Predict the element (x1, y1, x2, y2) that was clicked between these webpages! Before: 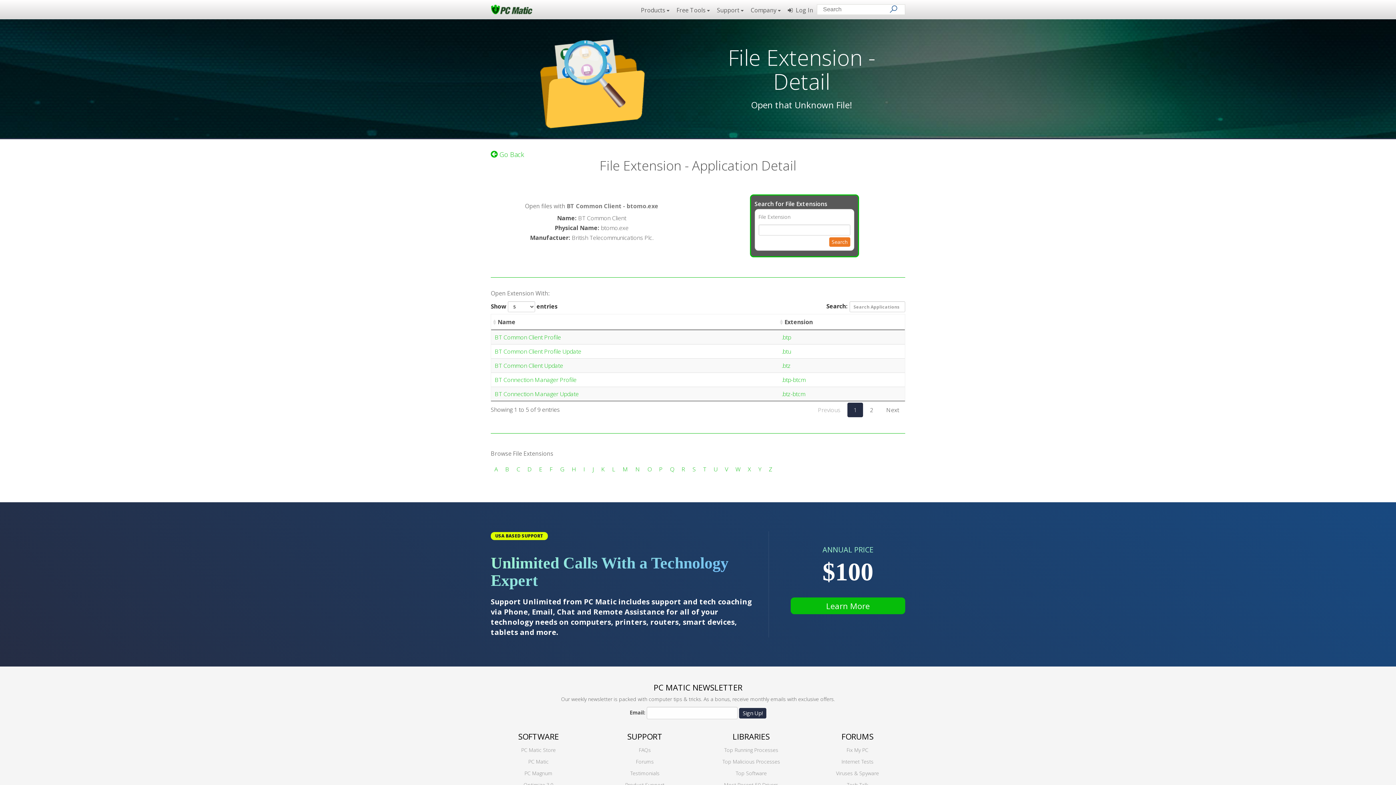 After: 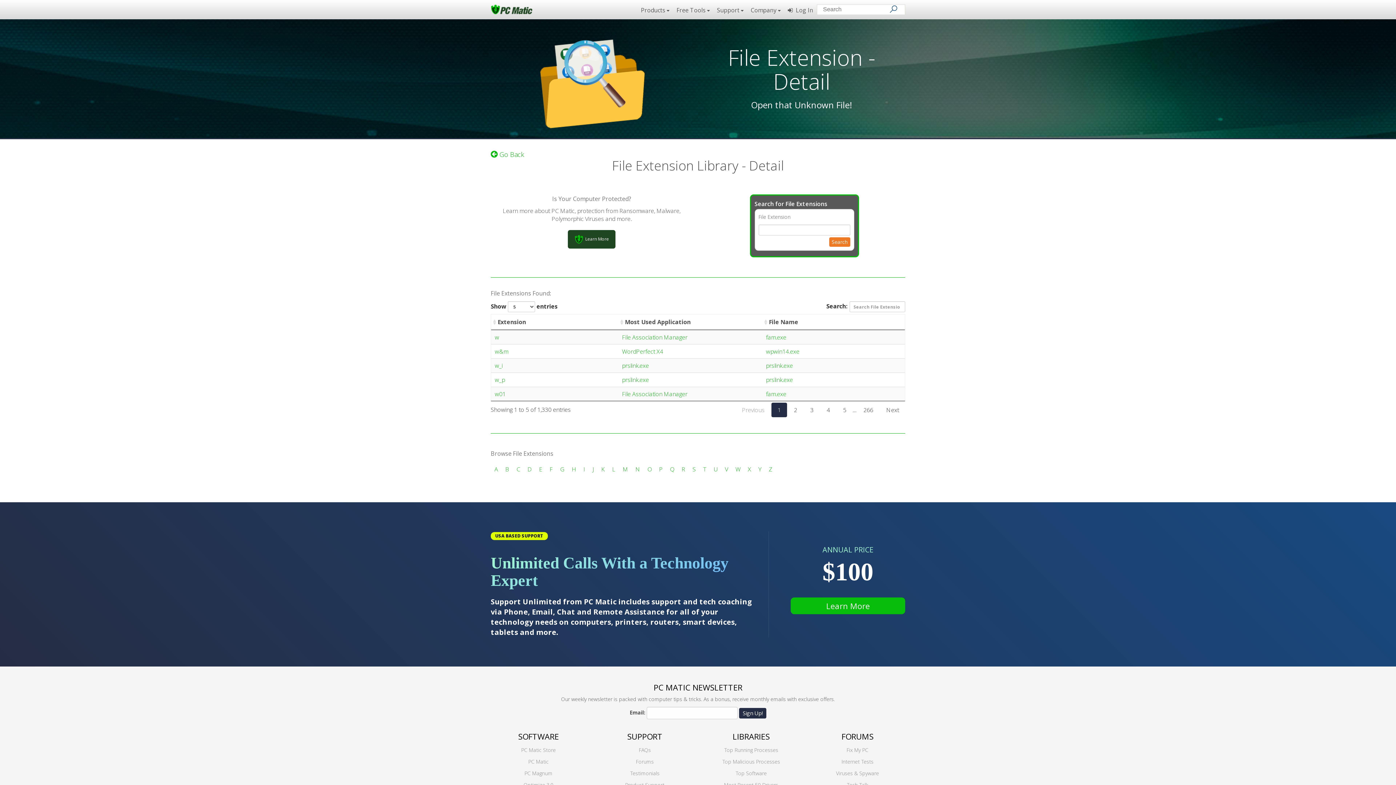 Action: bbox: (735, 465, 740, 473) label: W